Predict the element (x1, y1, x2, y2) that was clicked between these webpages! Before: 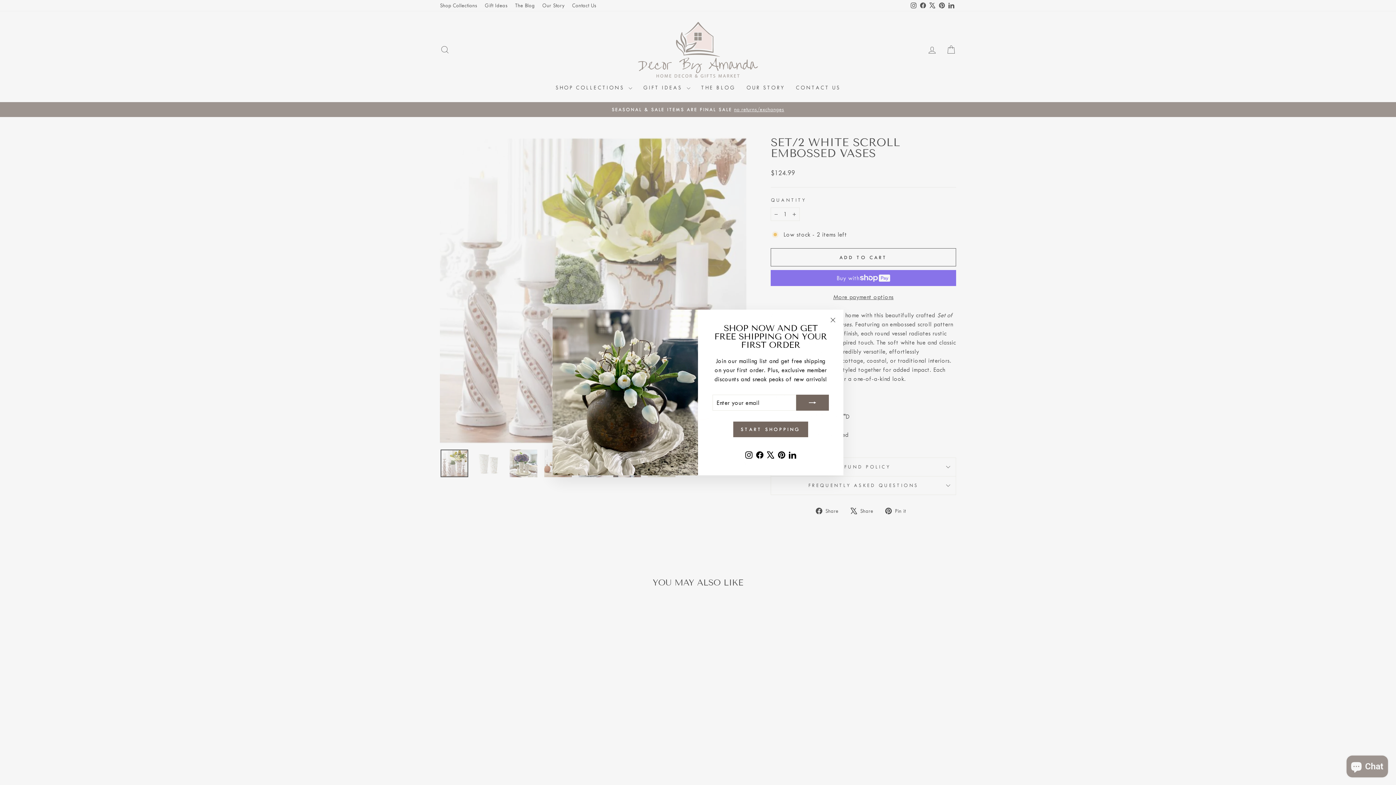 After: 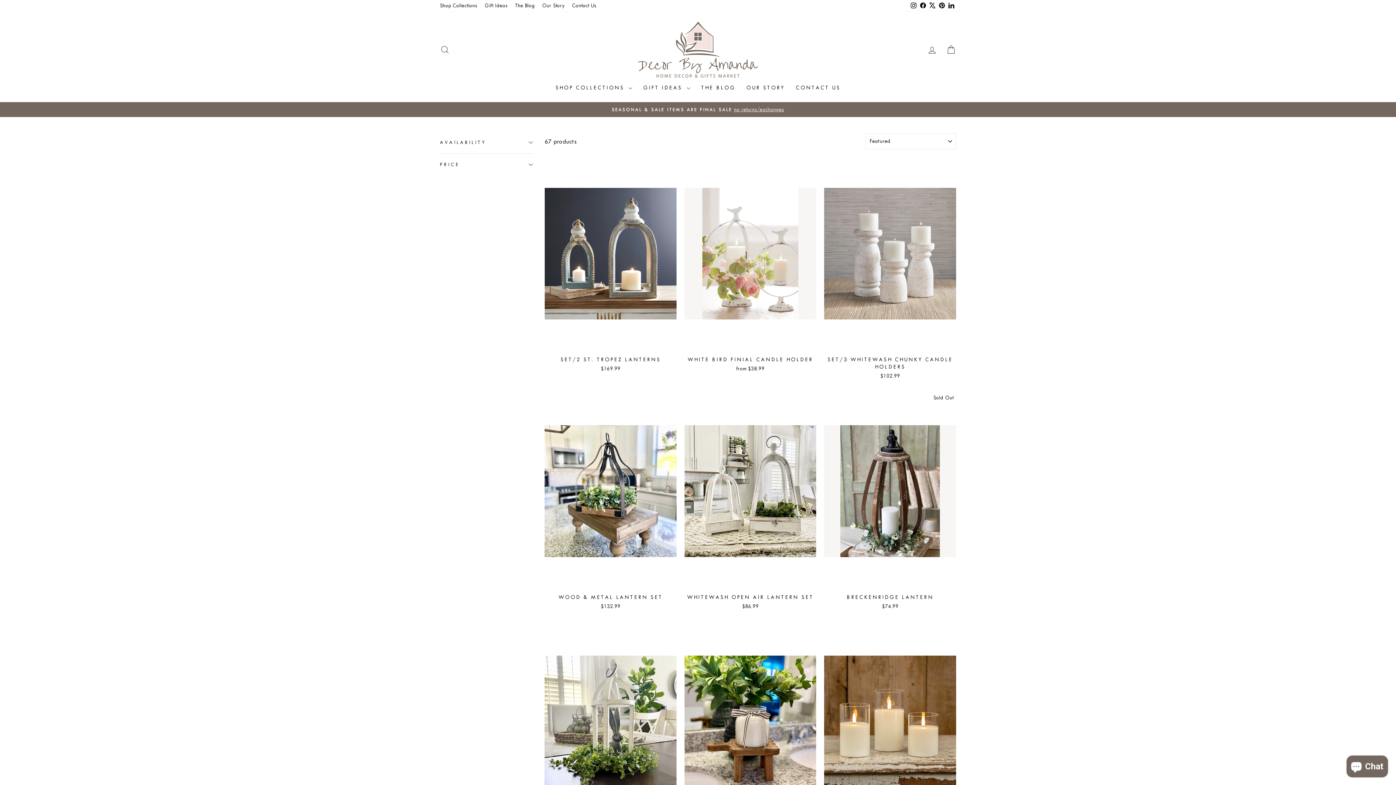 Action: bbox: (733, 421, 808, 437) label: START SHOPPING